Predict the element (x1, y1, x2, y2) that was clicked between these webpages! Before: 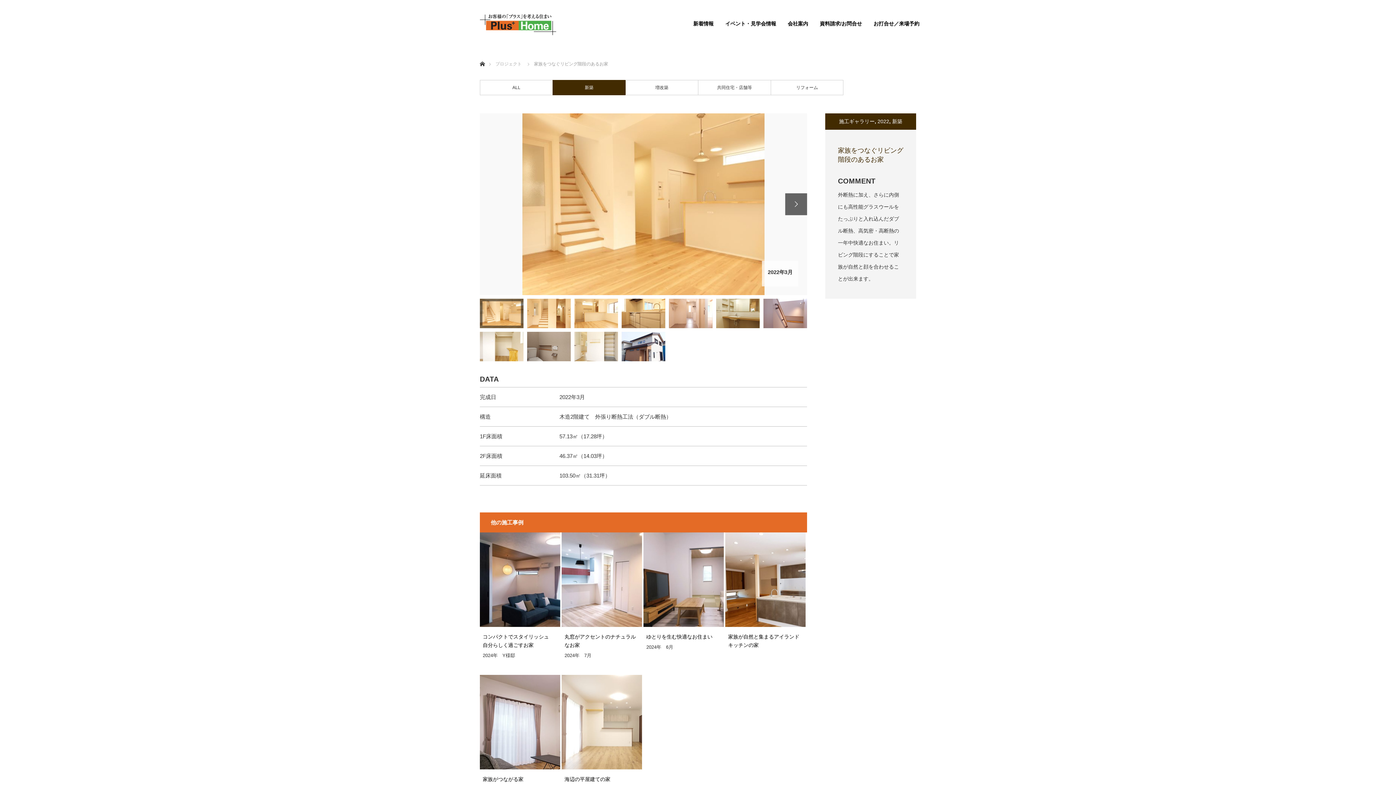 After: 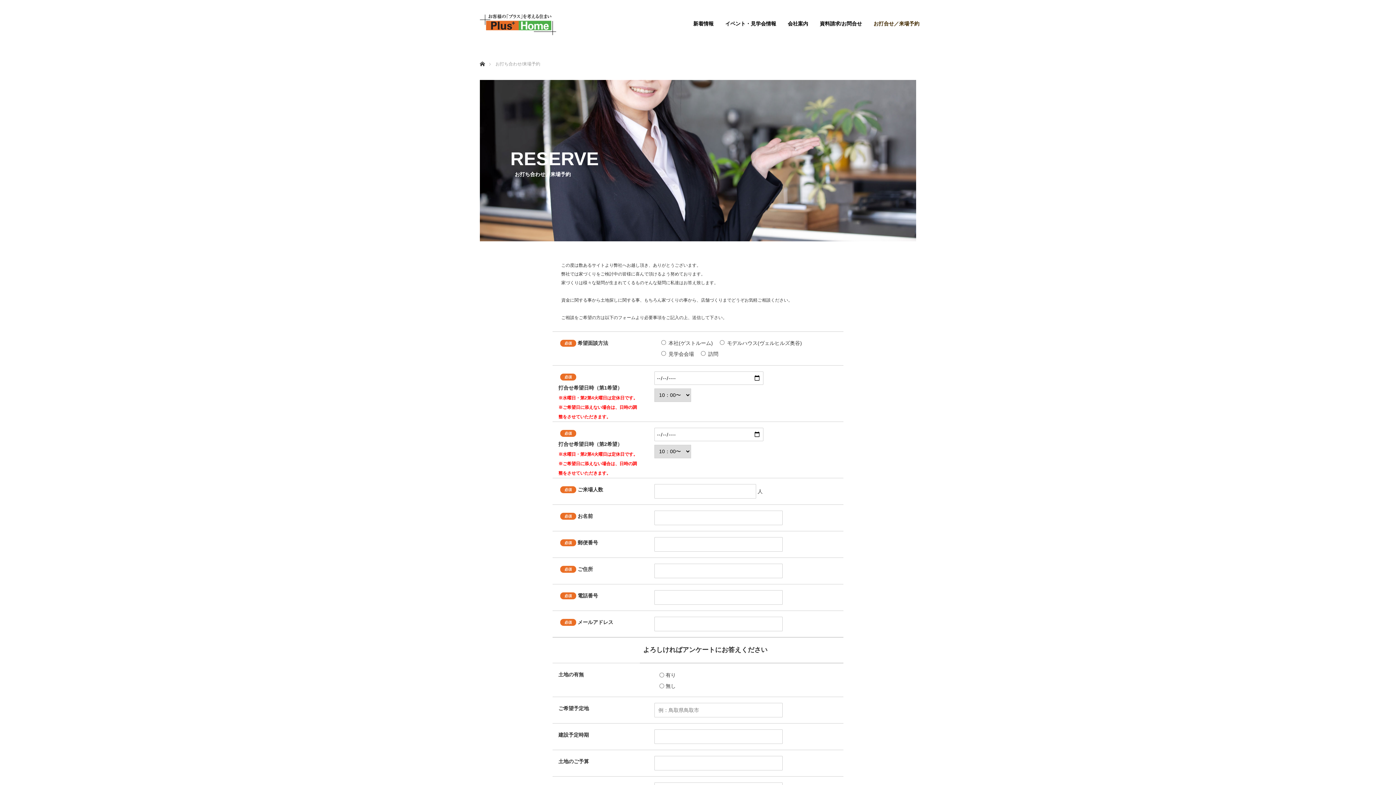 Action: bbox: (868, 0, 925, 47) label: お打合せ／来場予約